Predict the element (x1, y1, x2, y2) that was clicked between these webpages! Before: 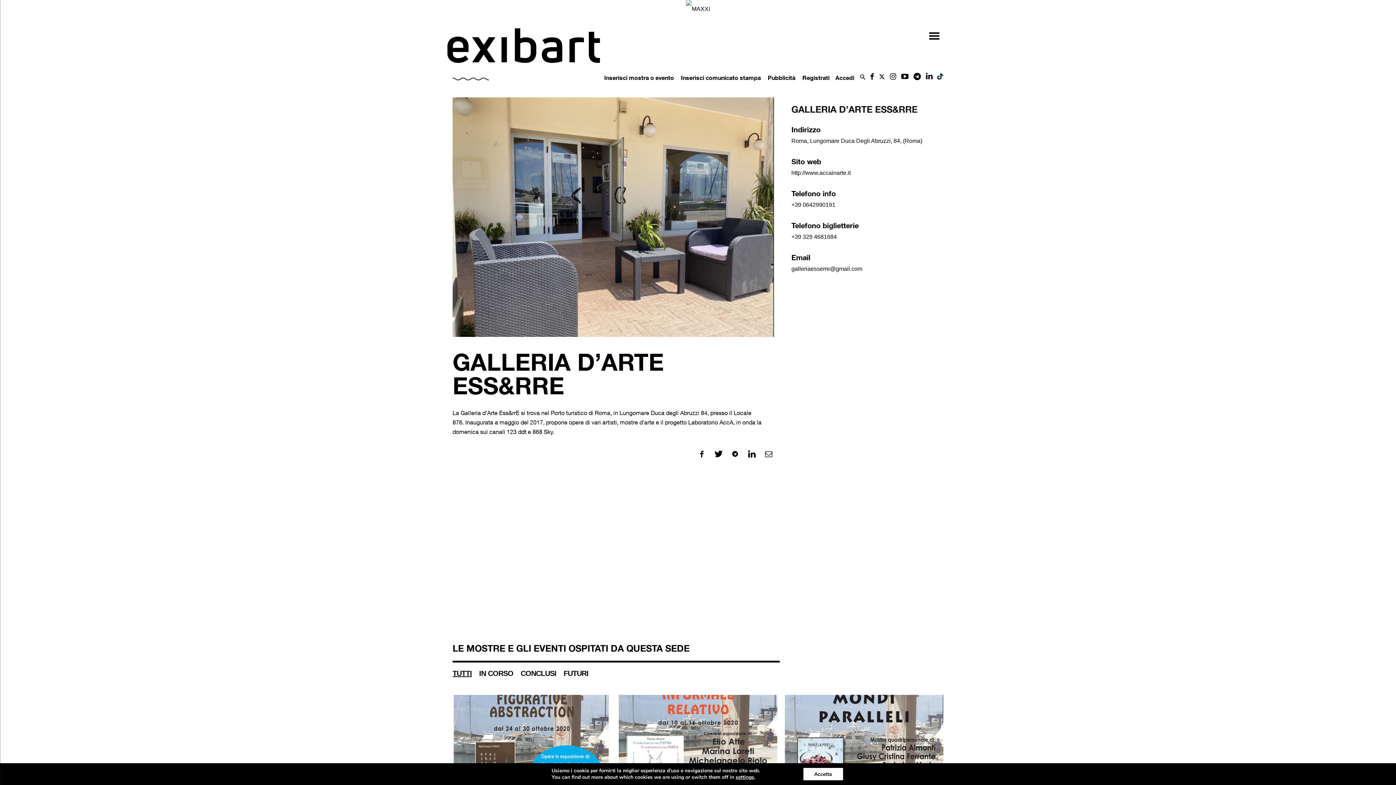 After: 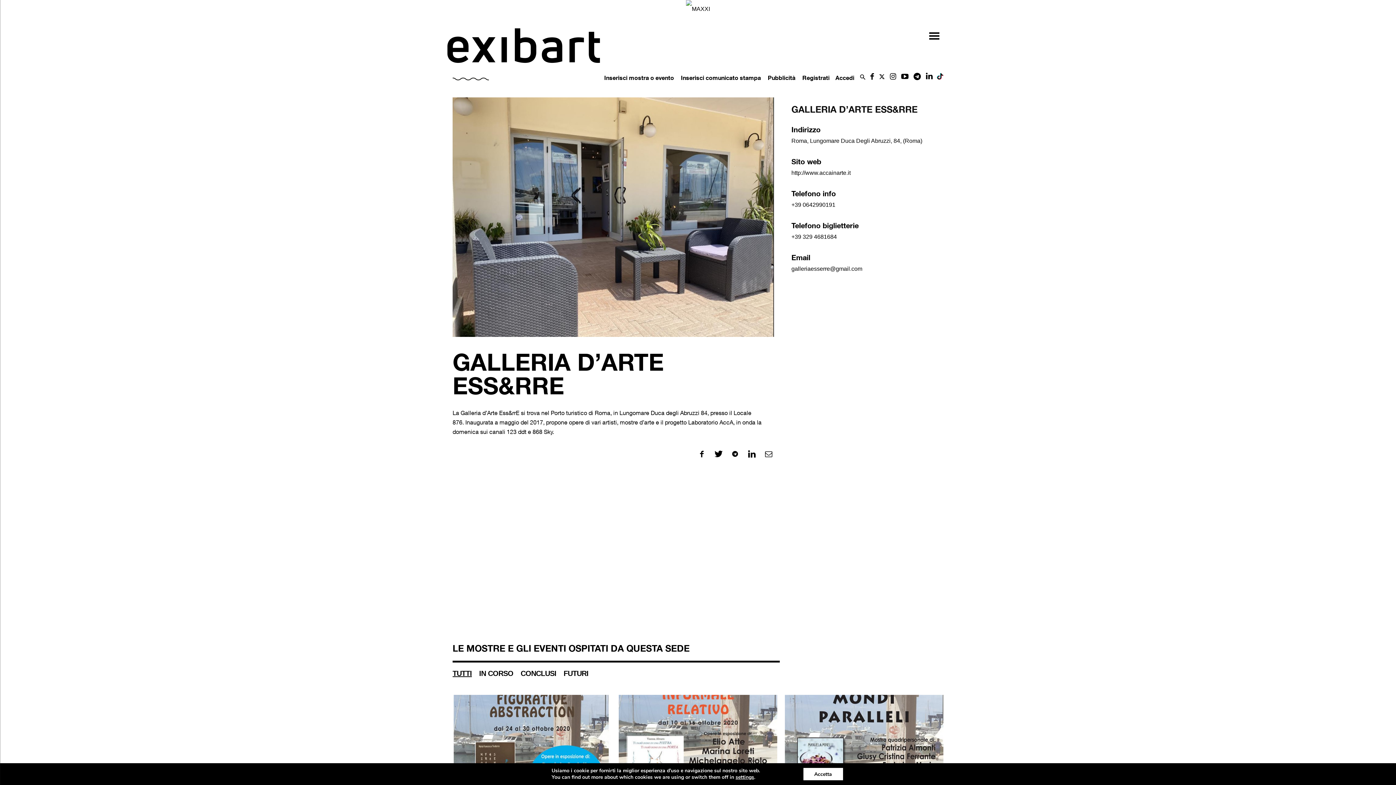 Action: bbox: (886, 74, 900, 80)